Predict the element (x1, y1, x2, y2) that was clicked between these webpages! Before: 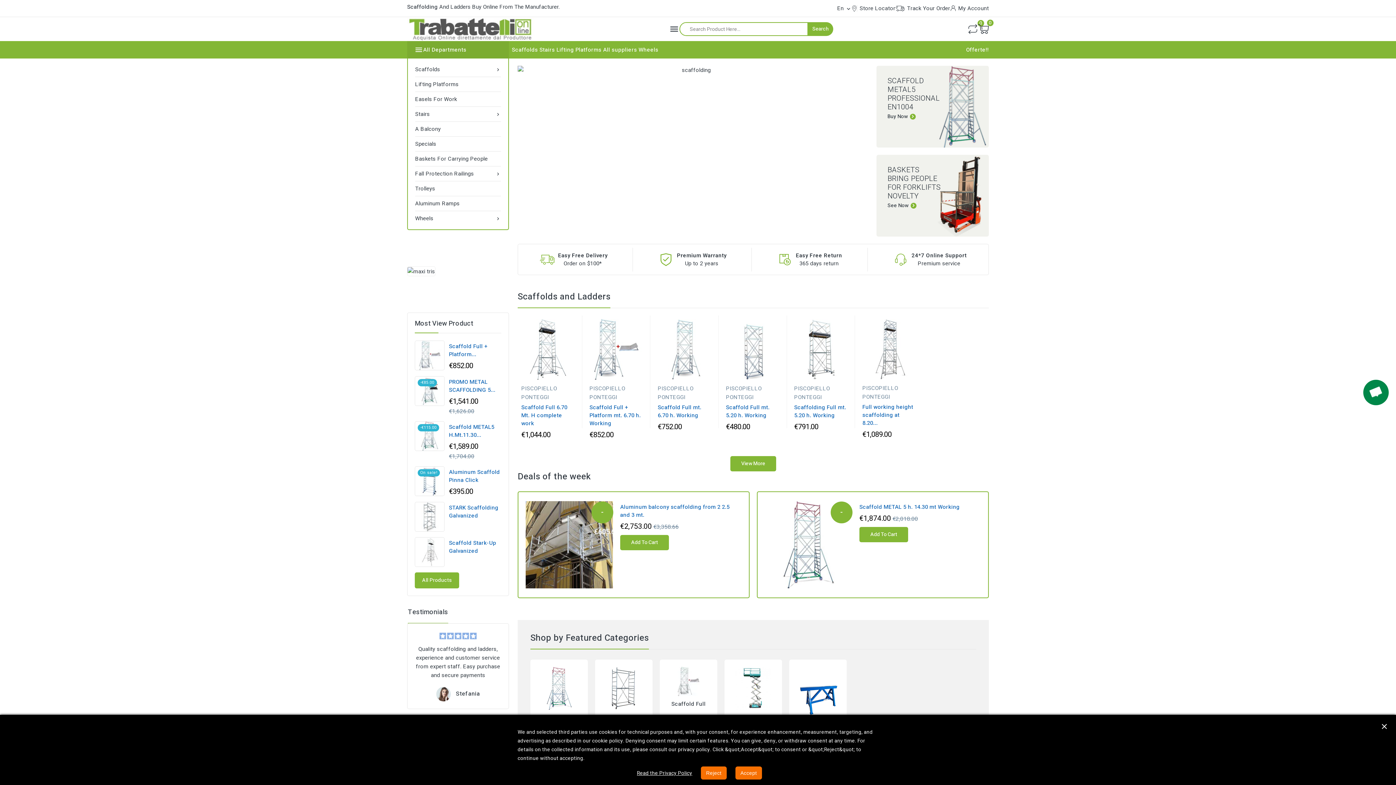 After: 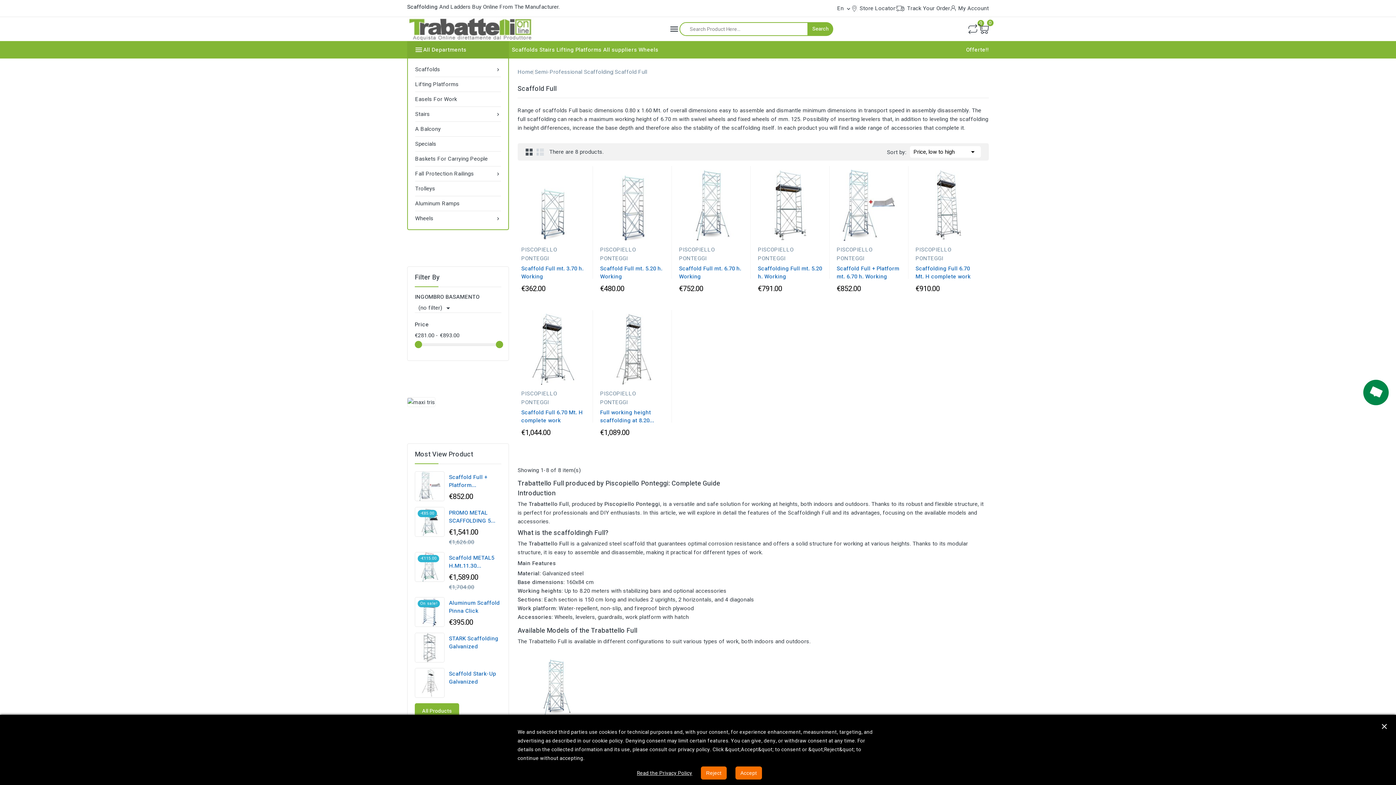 Action: bbox: (674, 667, 703, 696)